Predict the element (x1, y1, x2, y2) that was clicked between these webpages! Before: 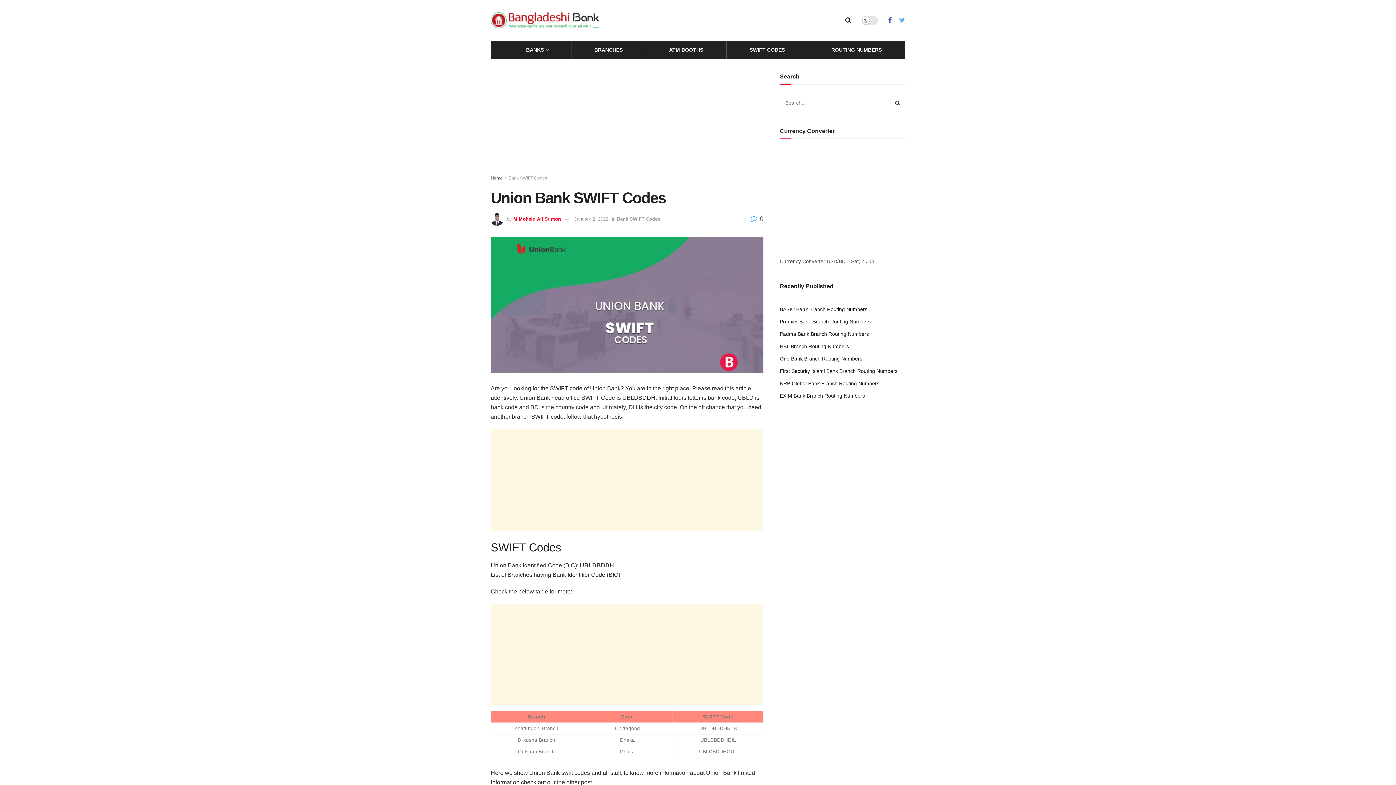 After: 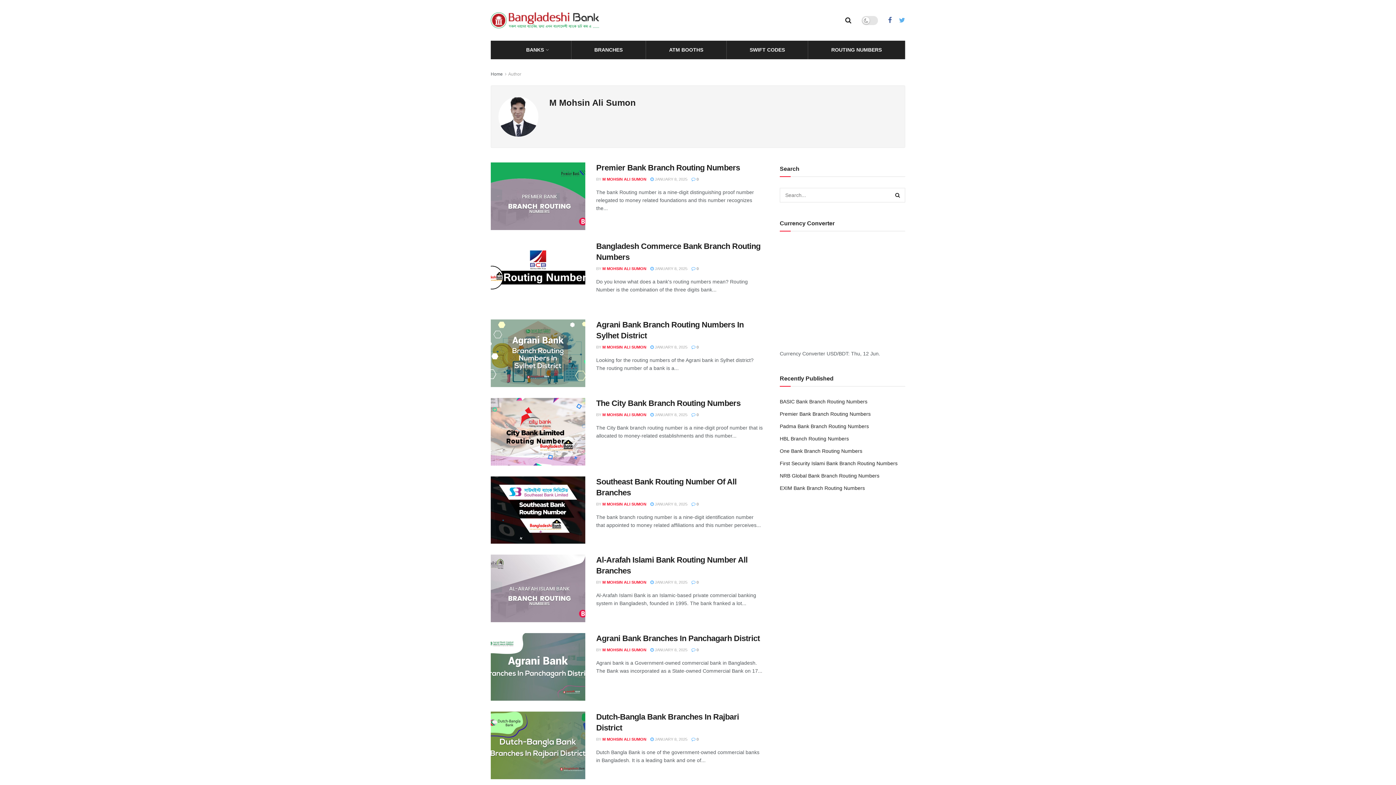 Action: label: M Mohsin Ali Sumon bbox: (513, 216, 561, 221)